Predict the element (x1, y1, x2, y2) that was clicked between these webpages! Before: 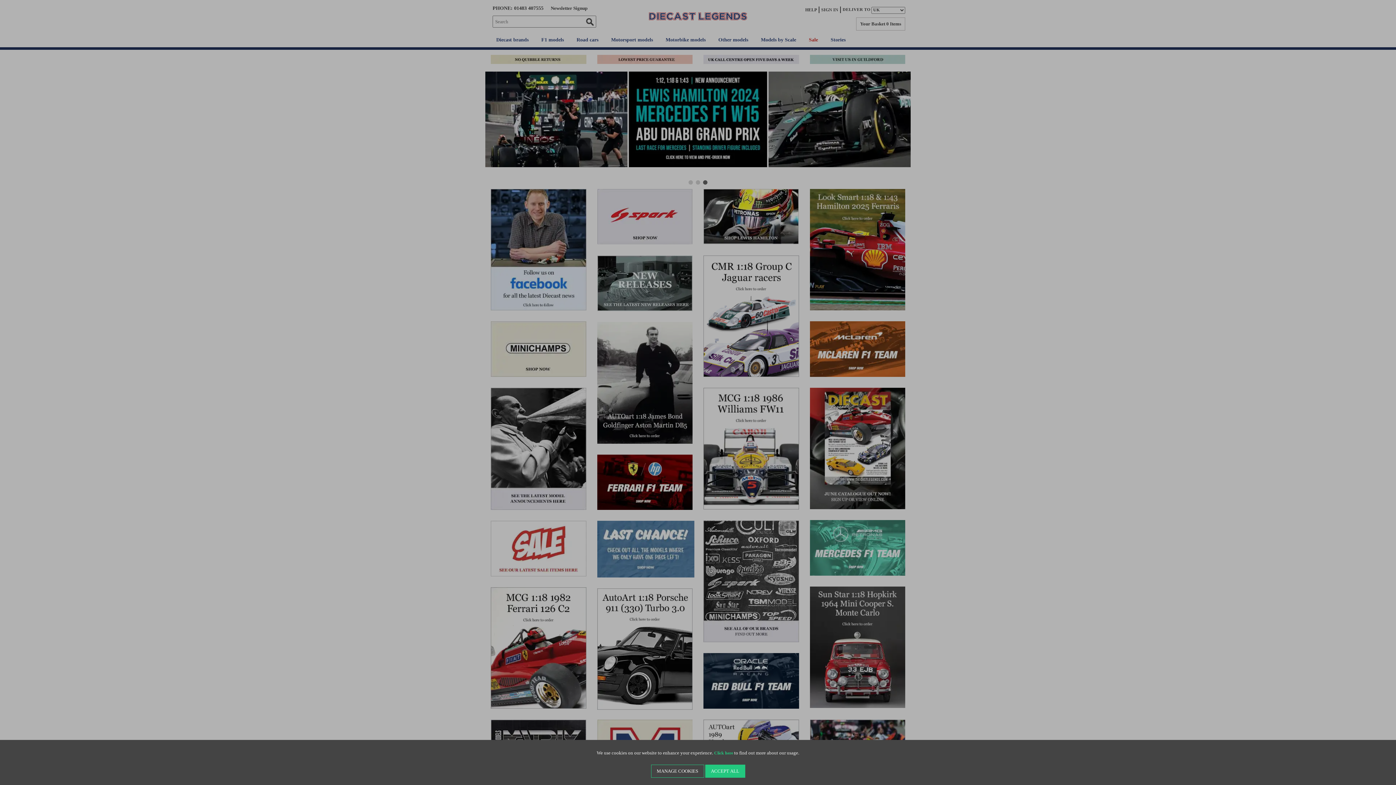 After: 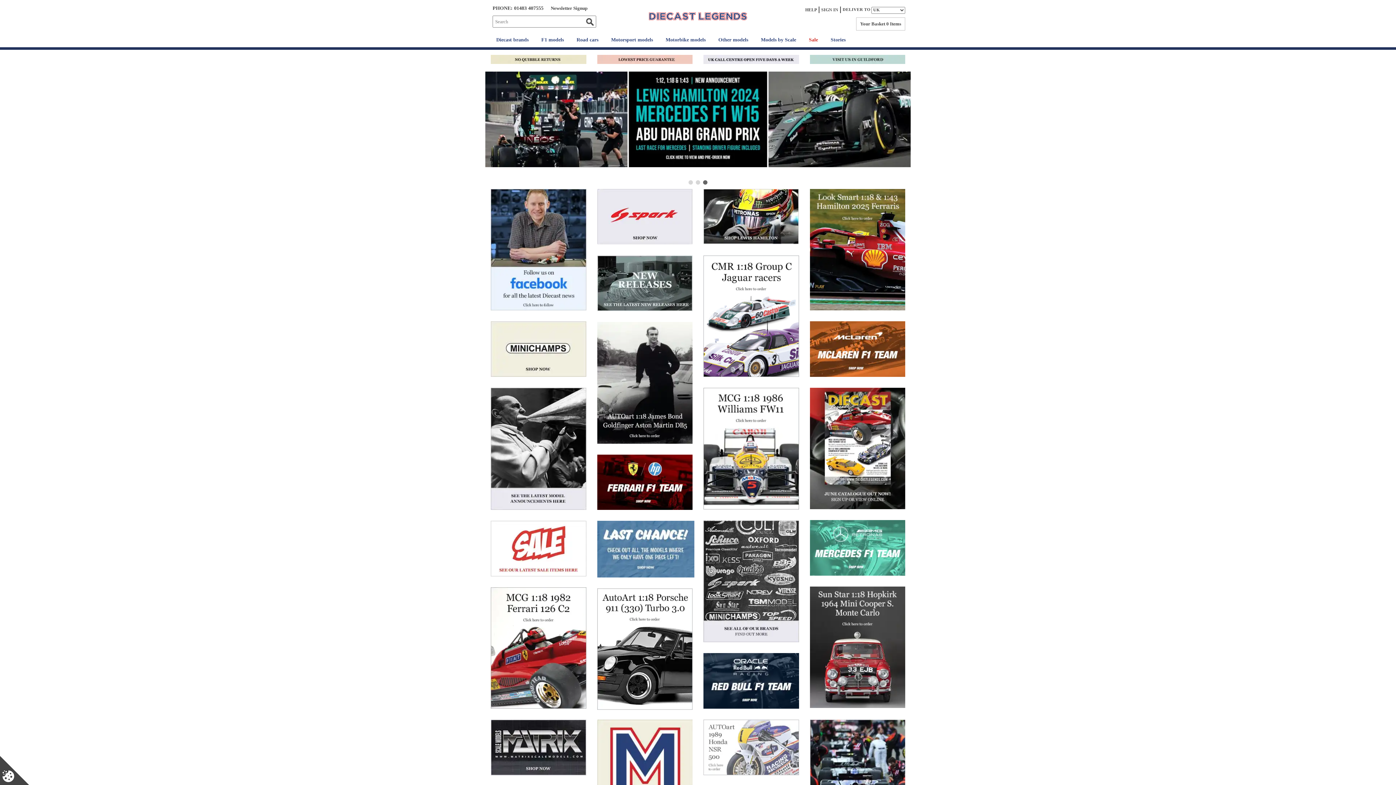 Action: bbox: (705, 765, 745, 778) label: ACCEPT ALL